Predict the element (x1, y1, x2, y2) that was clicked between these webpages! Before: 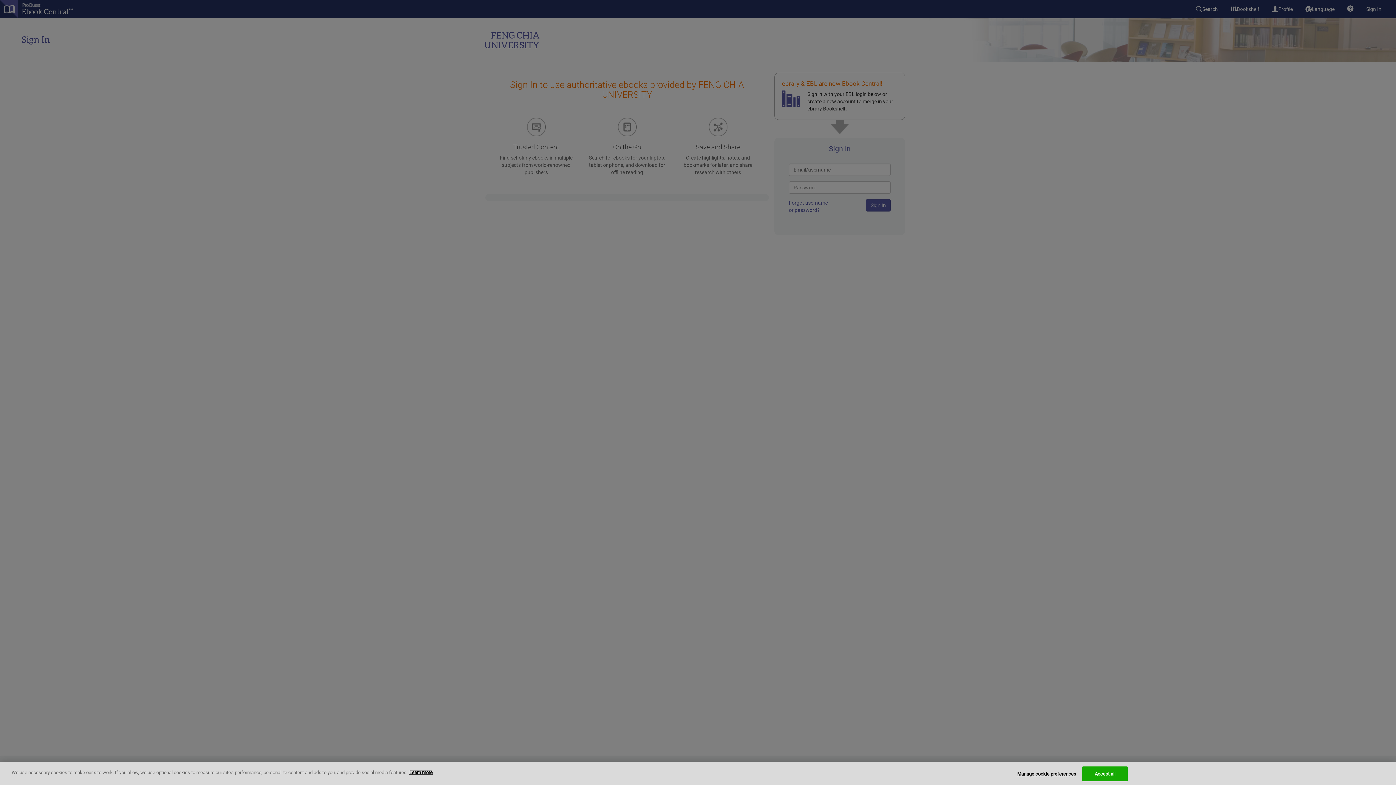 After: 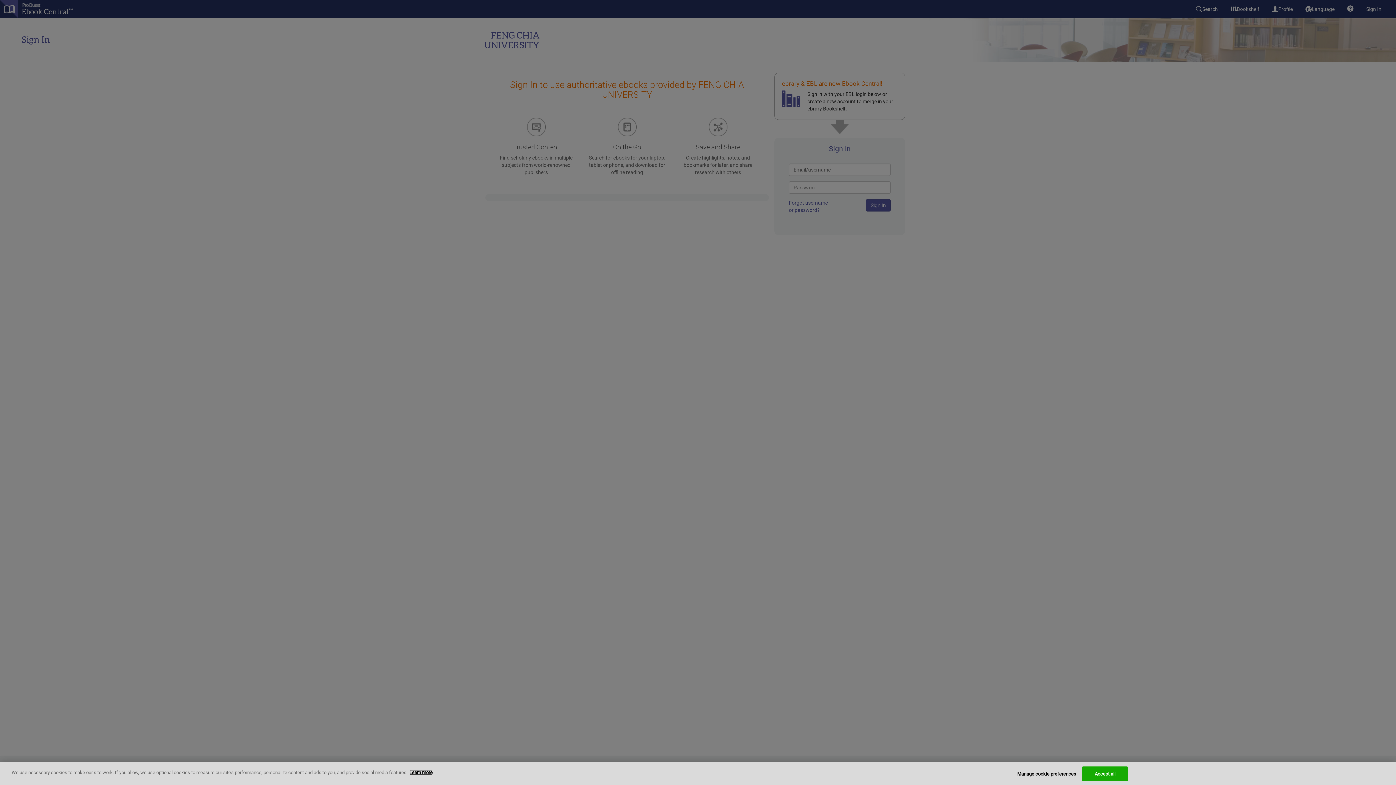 Action: bbox: (409, 770, 432, 775) label: More information about your privacy, opens in a new tab